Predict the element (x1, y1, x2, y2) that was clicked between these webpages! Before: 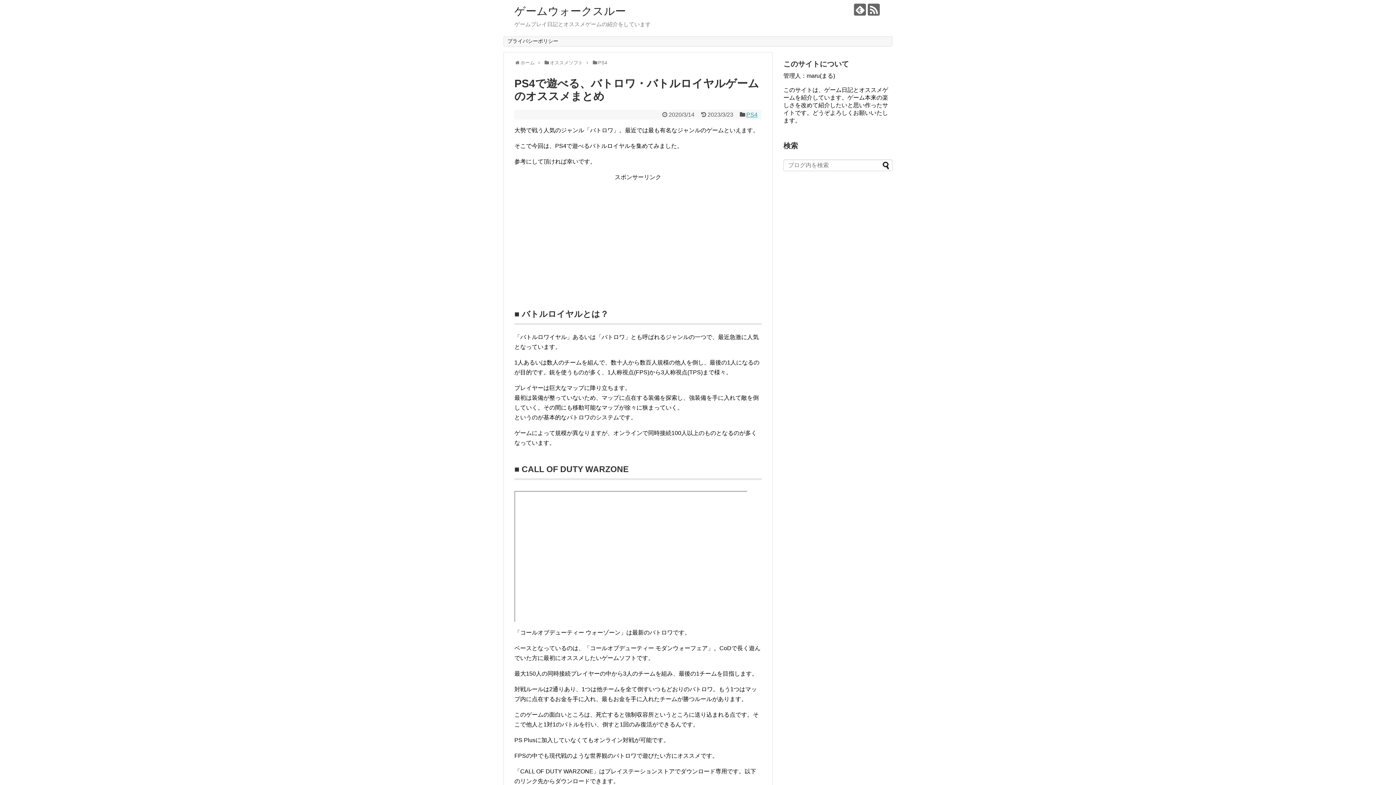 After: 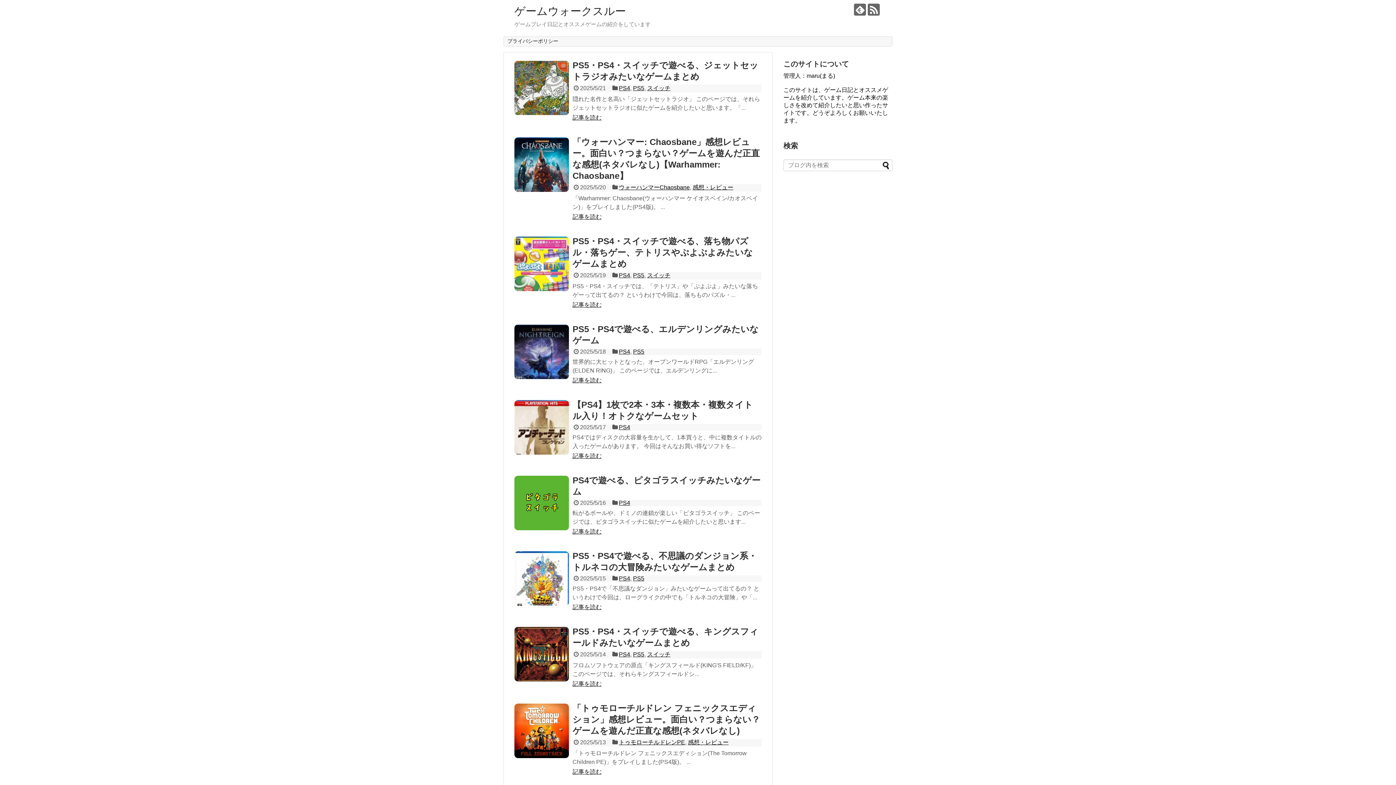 Action: label: ホーム bbox: (520, 60, 534, 65)